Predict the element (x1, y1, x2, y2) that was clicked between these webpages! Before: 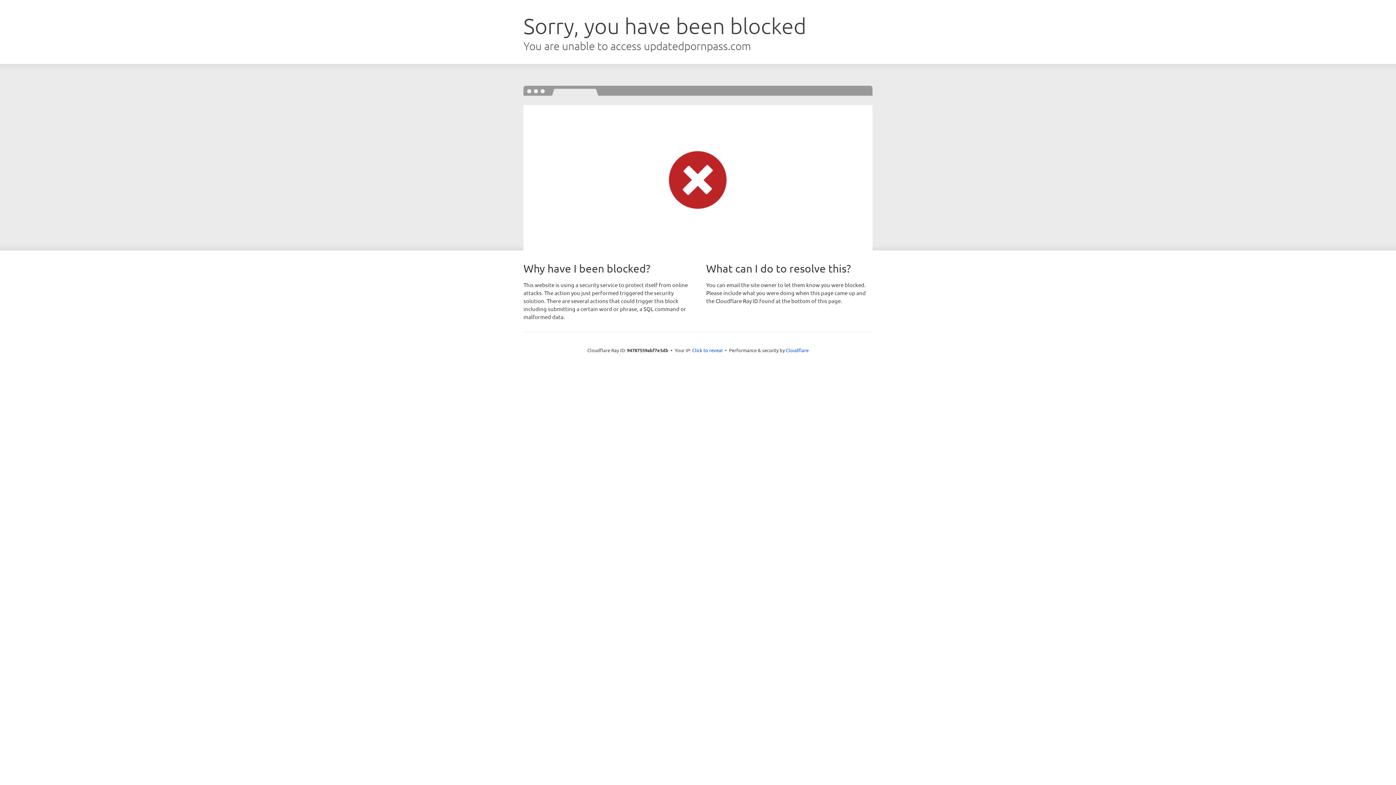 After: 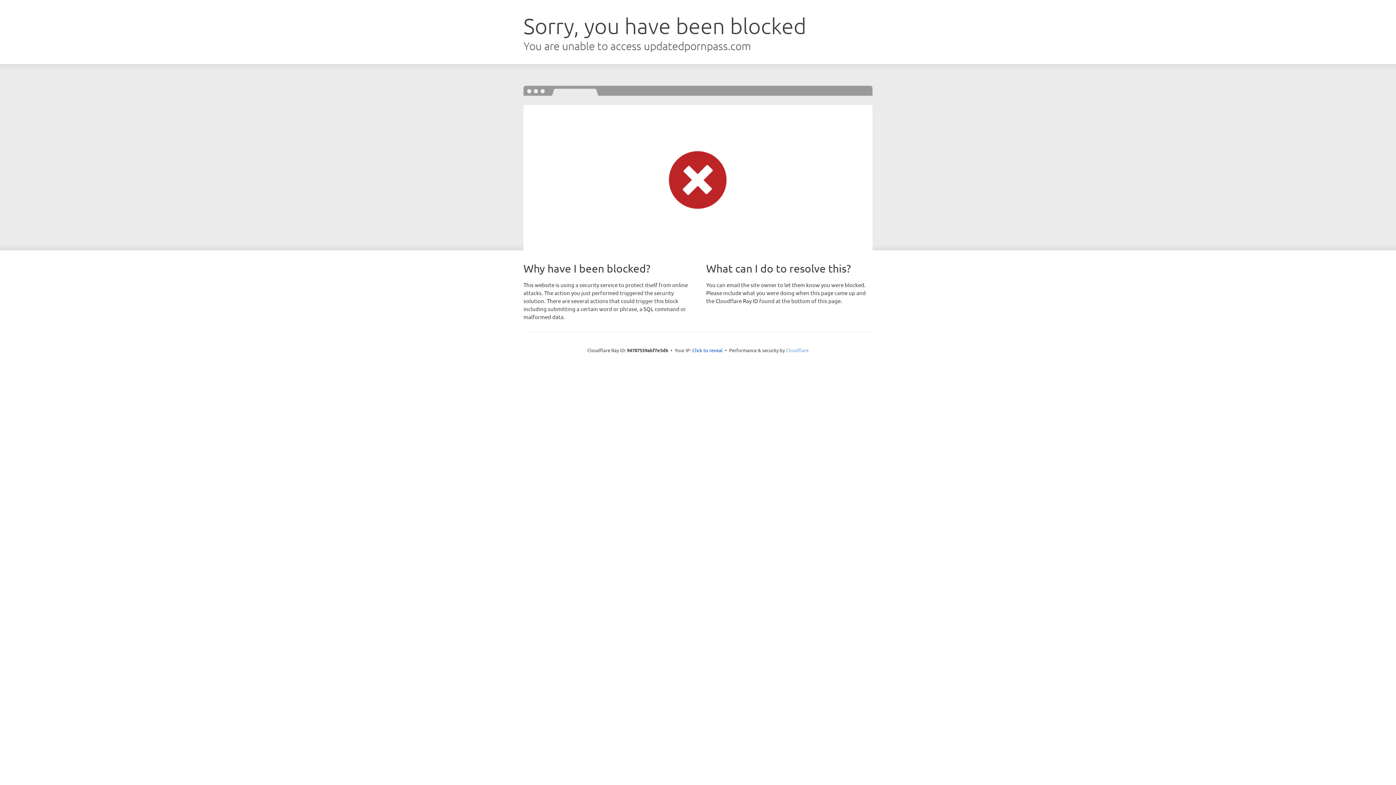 Action: bbox: (786, 347, 808, 353) label: Cloudflare